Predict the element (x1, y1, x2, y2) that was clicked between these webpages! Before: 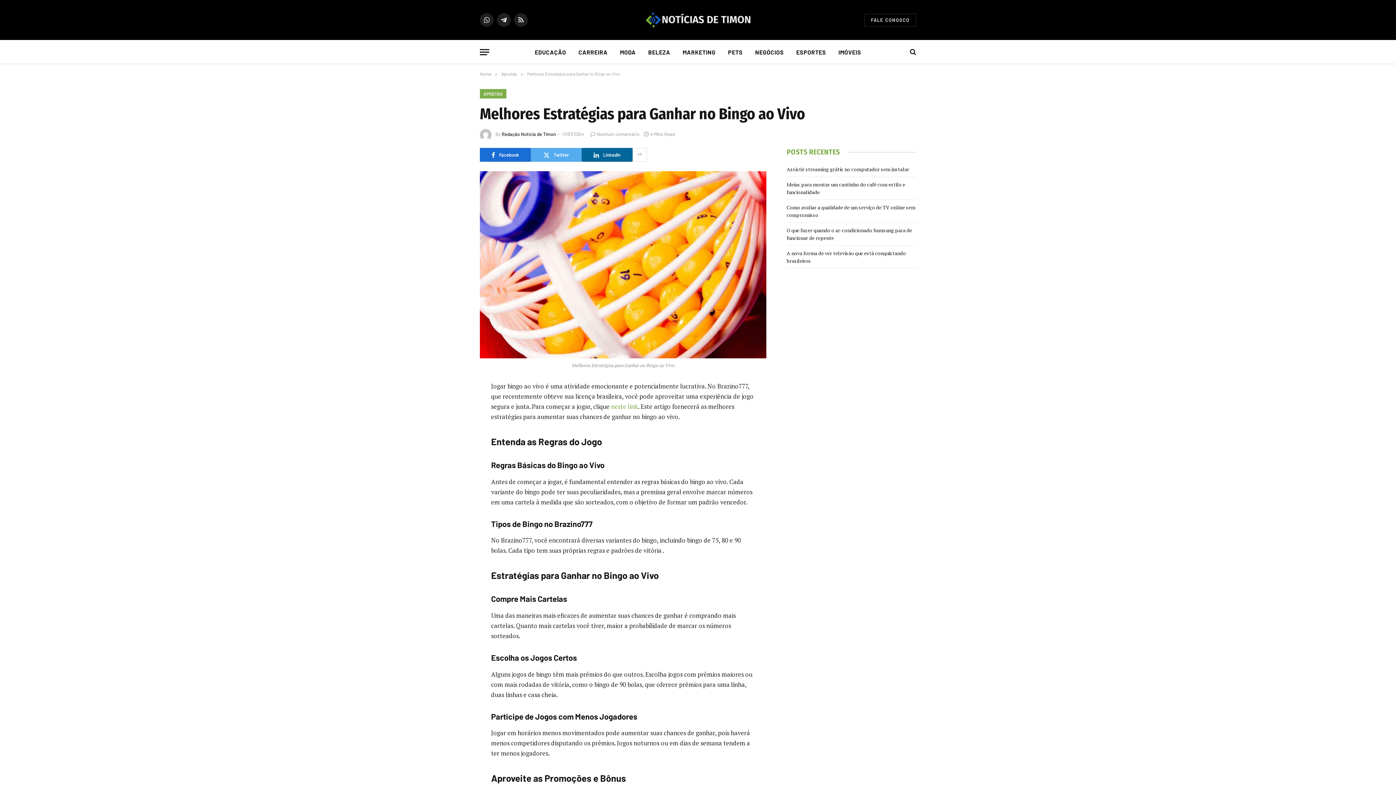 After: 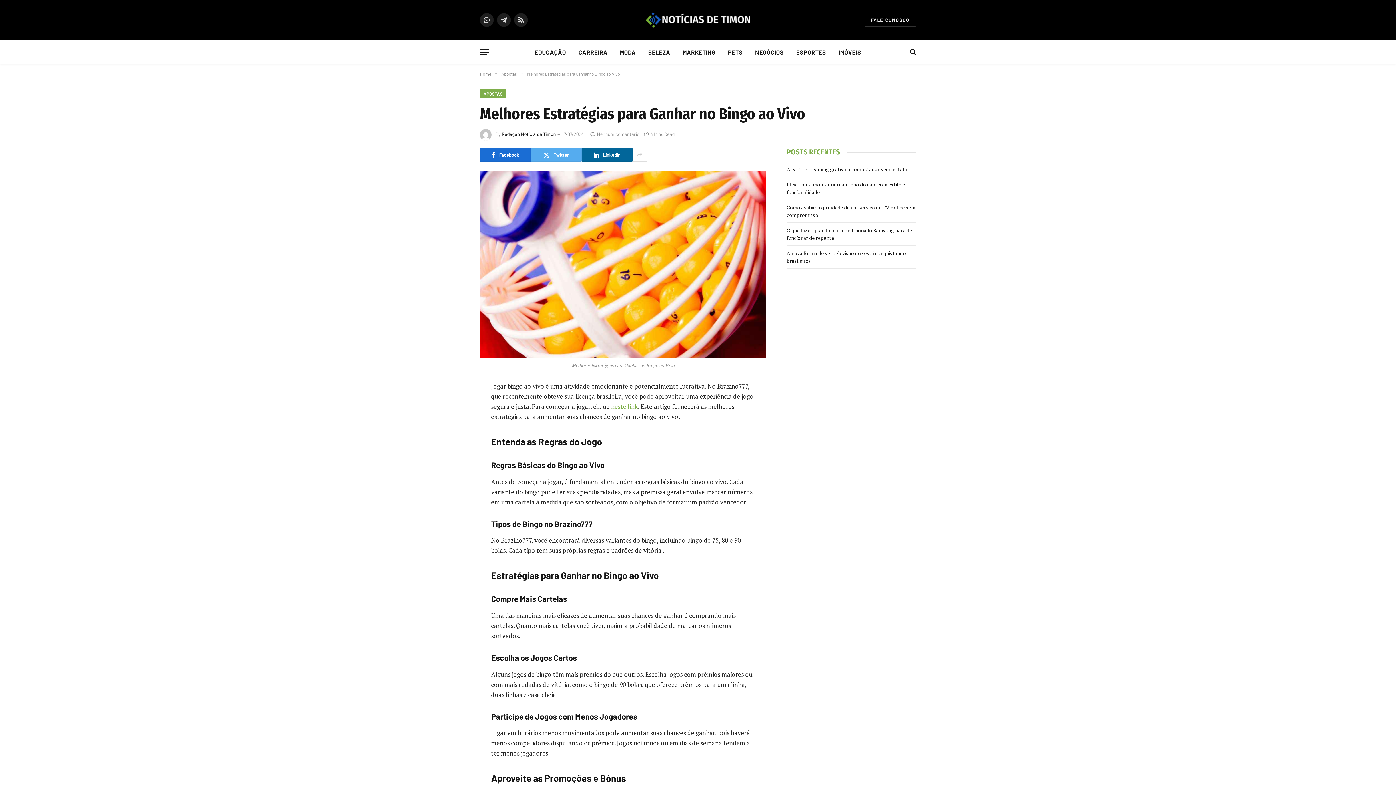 Action: bbox: (447, 435, 461, 449)